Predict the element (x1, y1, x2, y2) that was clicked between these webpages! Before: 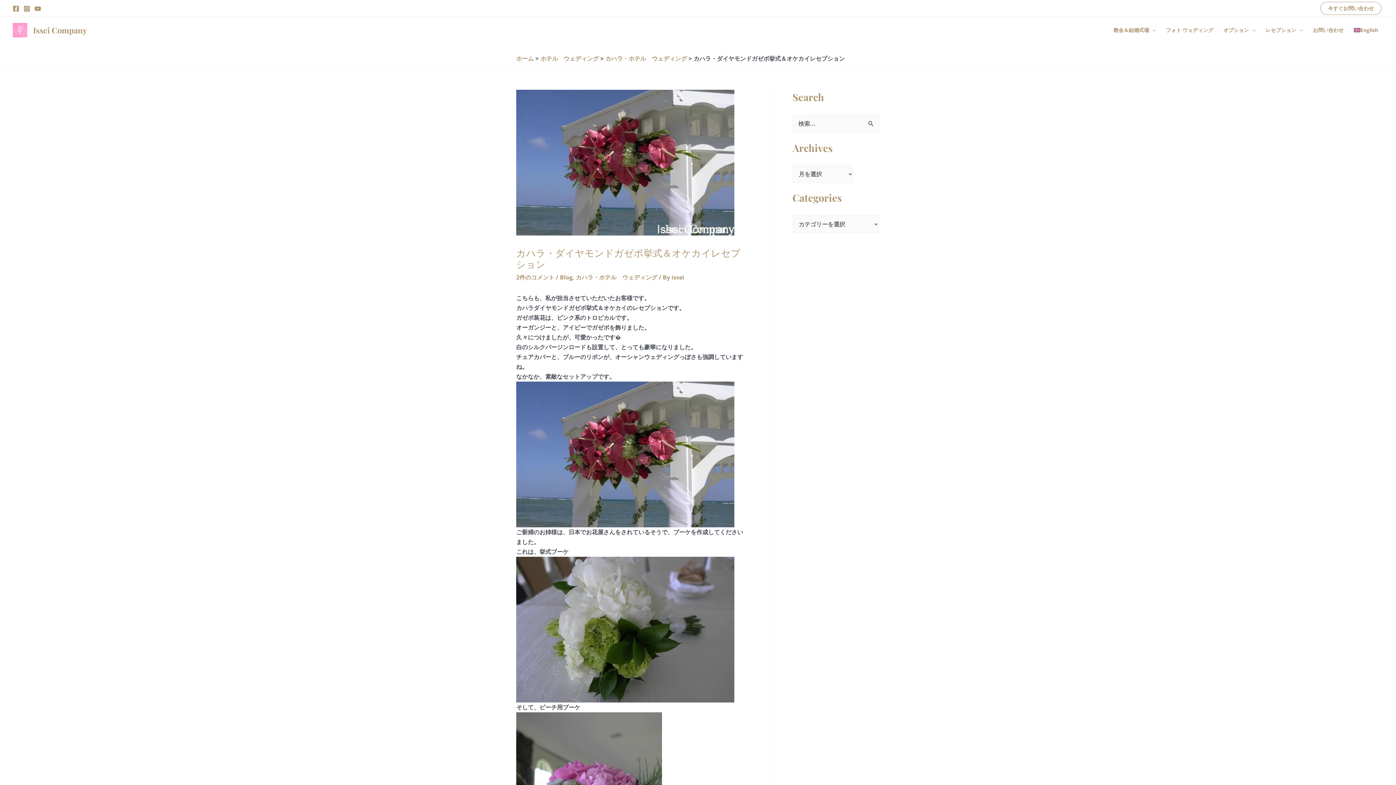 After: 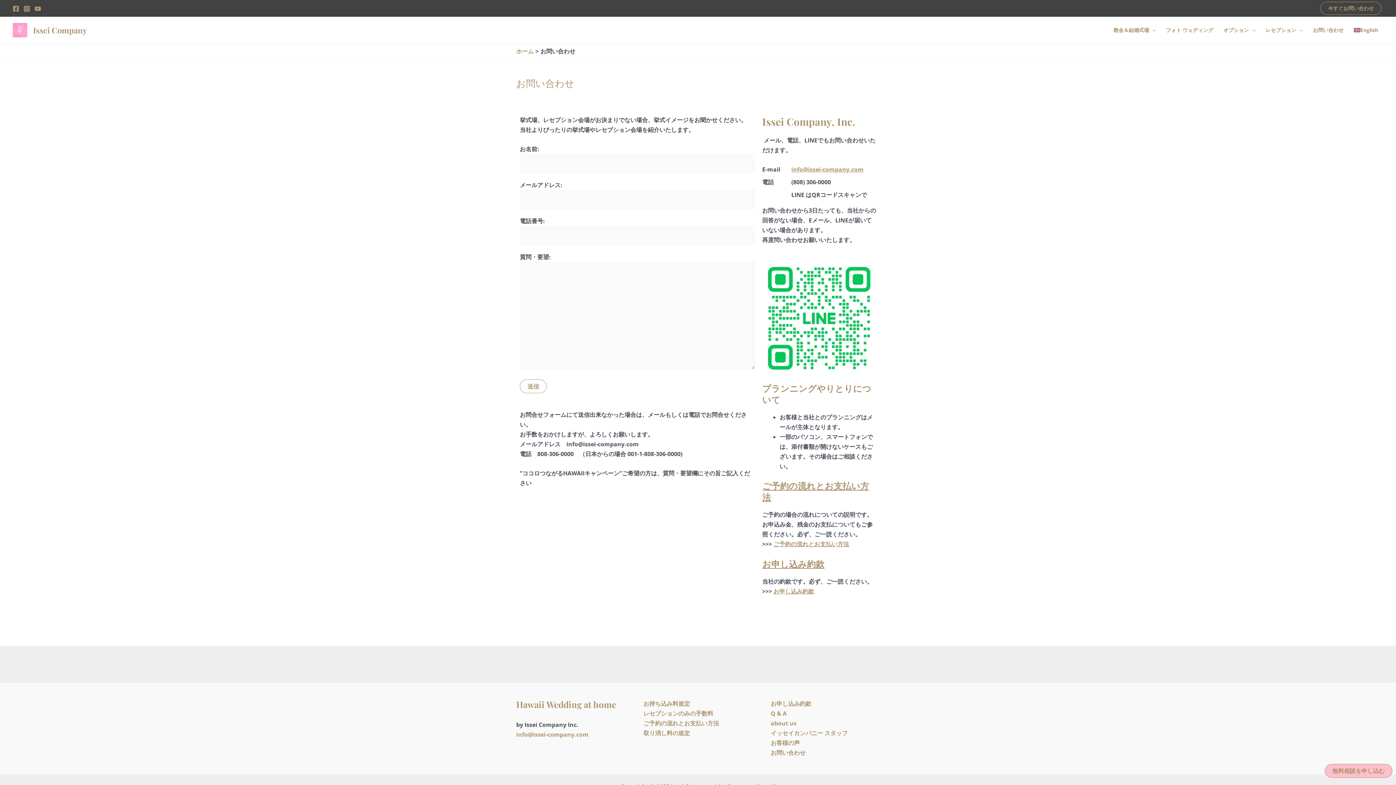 Action: bbox: (1308, 19, 1349, 41) label: お問い合わせ